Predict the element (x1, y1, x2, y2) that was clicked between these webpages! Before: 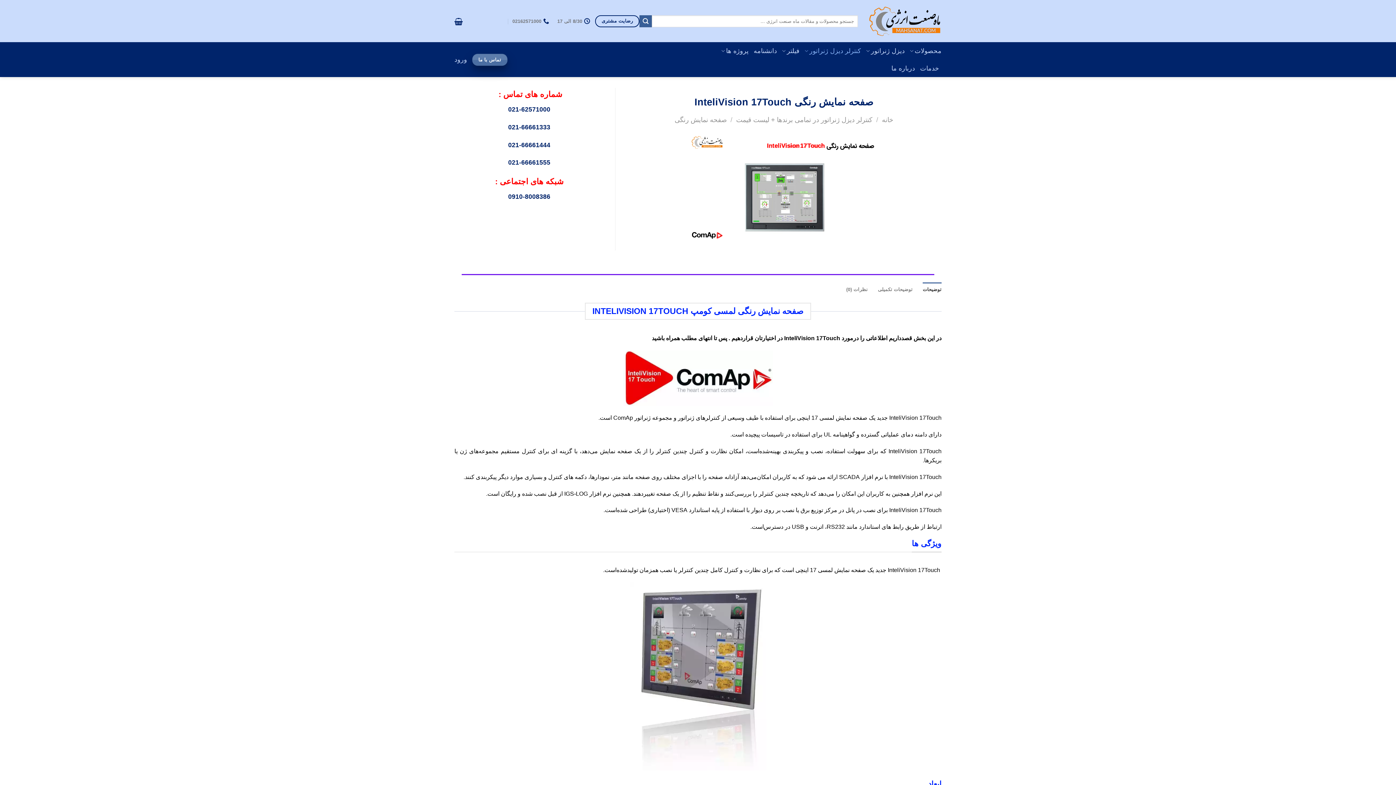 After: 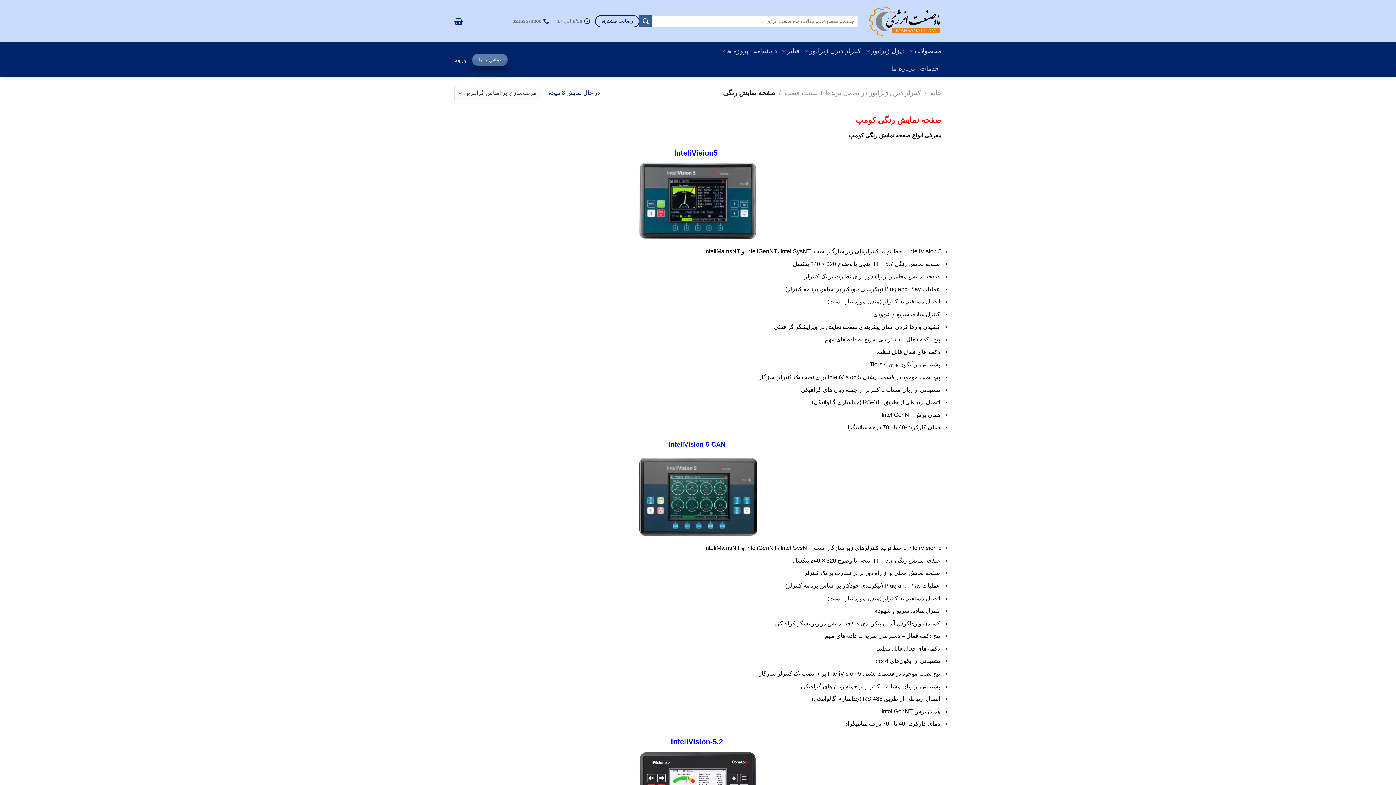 Action: bbox: (674, 115, 726, 123) label: صفحه نمایش رنگی